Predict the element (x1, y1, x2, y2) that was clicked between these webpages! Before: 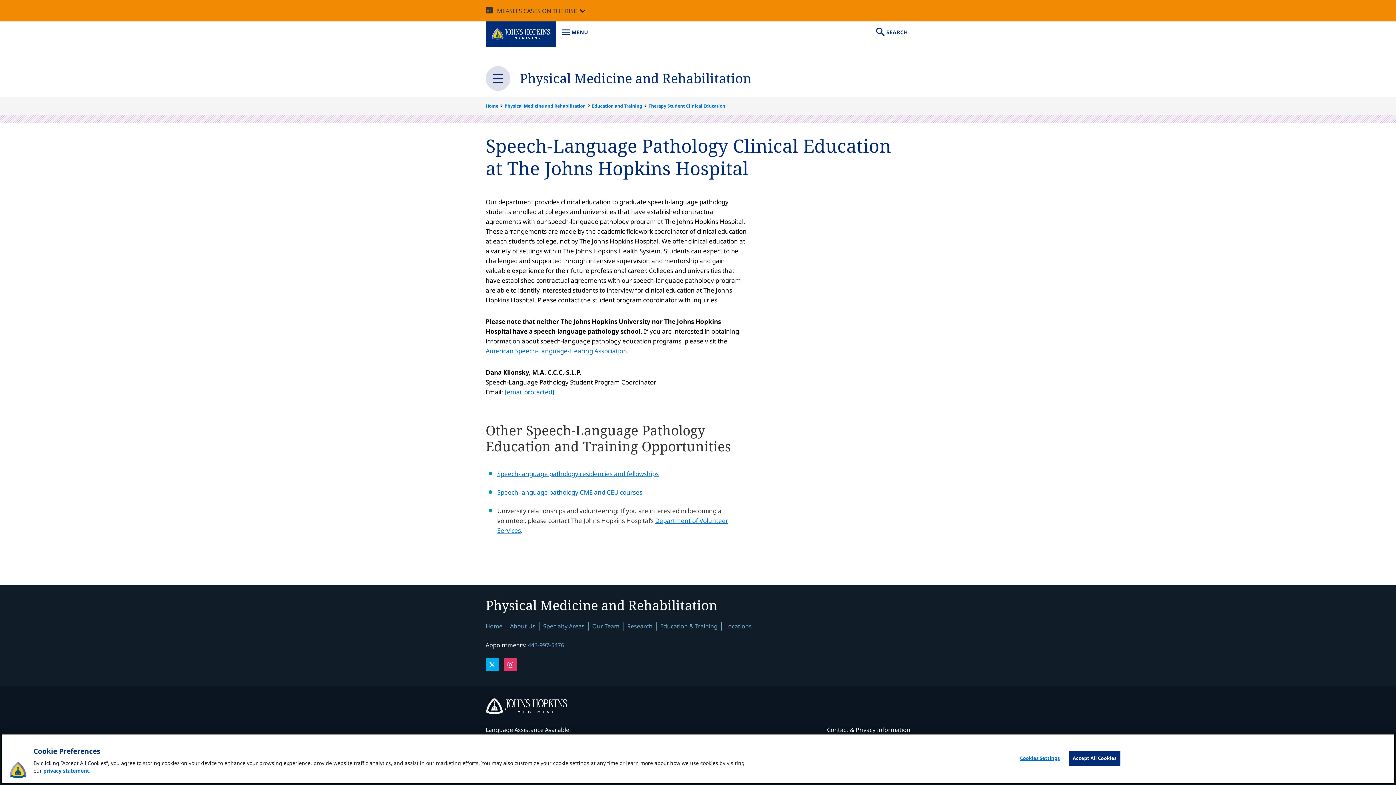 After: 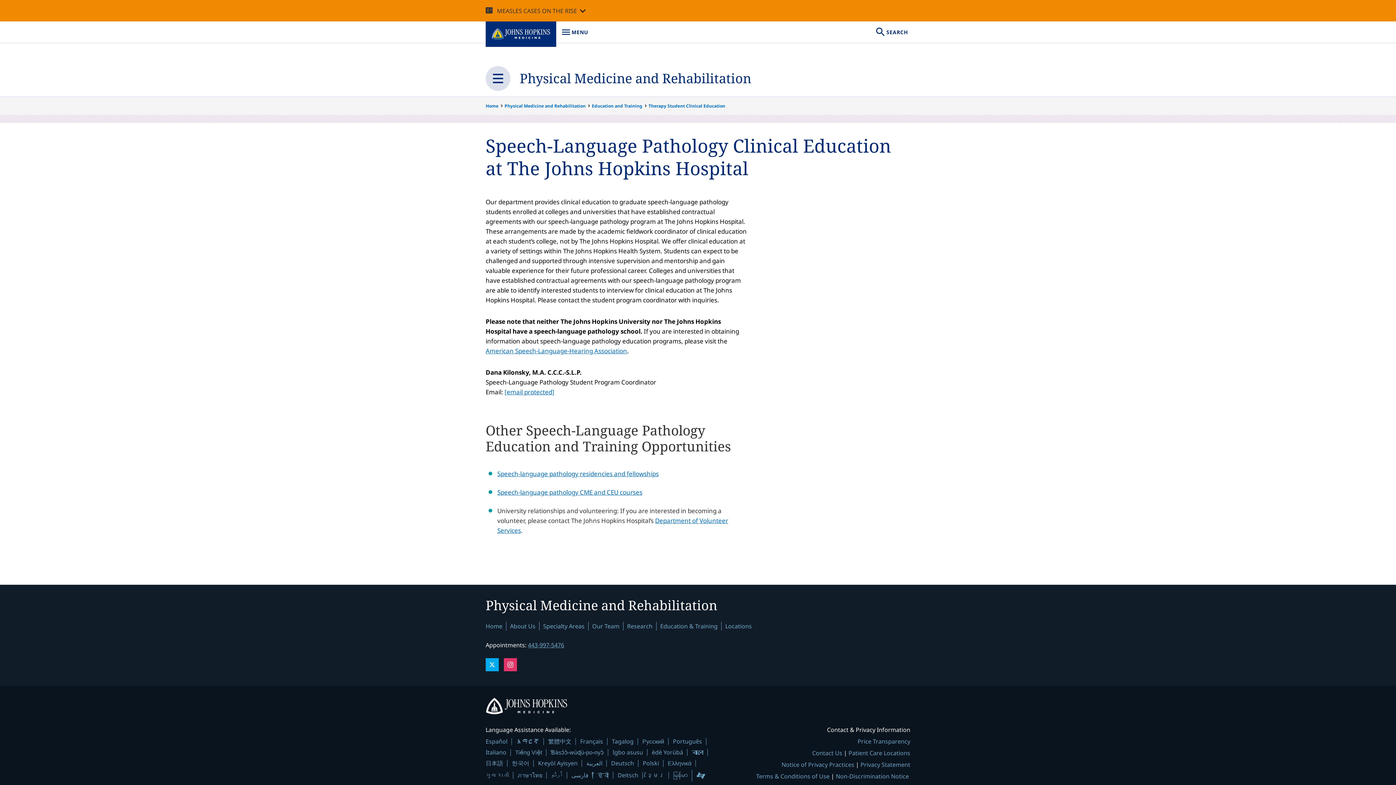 Action: label: Accept All Cookies bbox: (1069, 751, 1120, 766)